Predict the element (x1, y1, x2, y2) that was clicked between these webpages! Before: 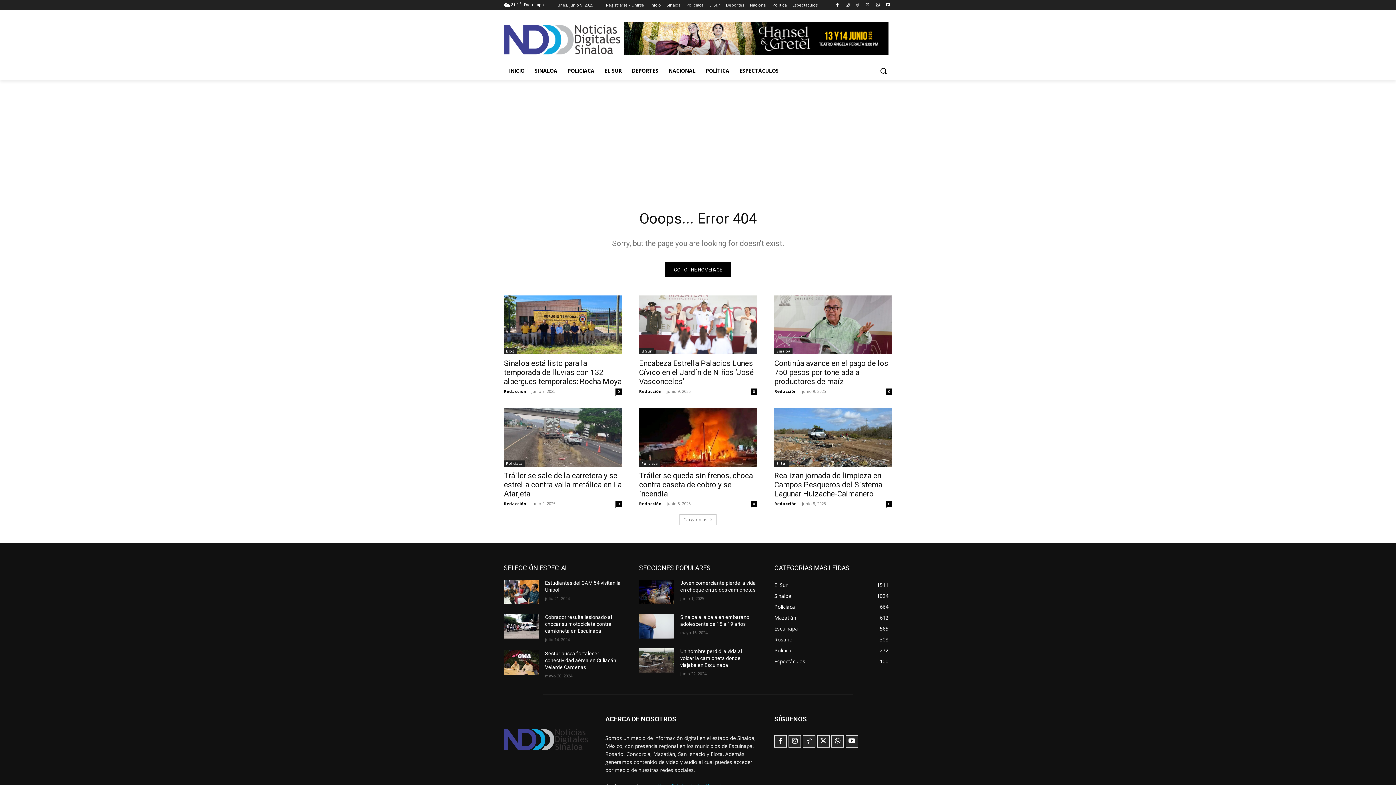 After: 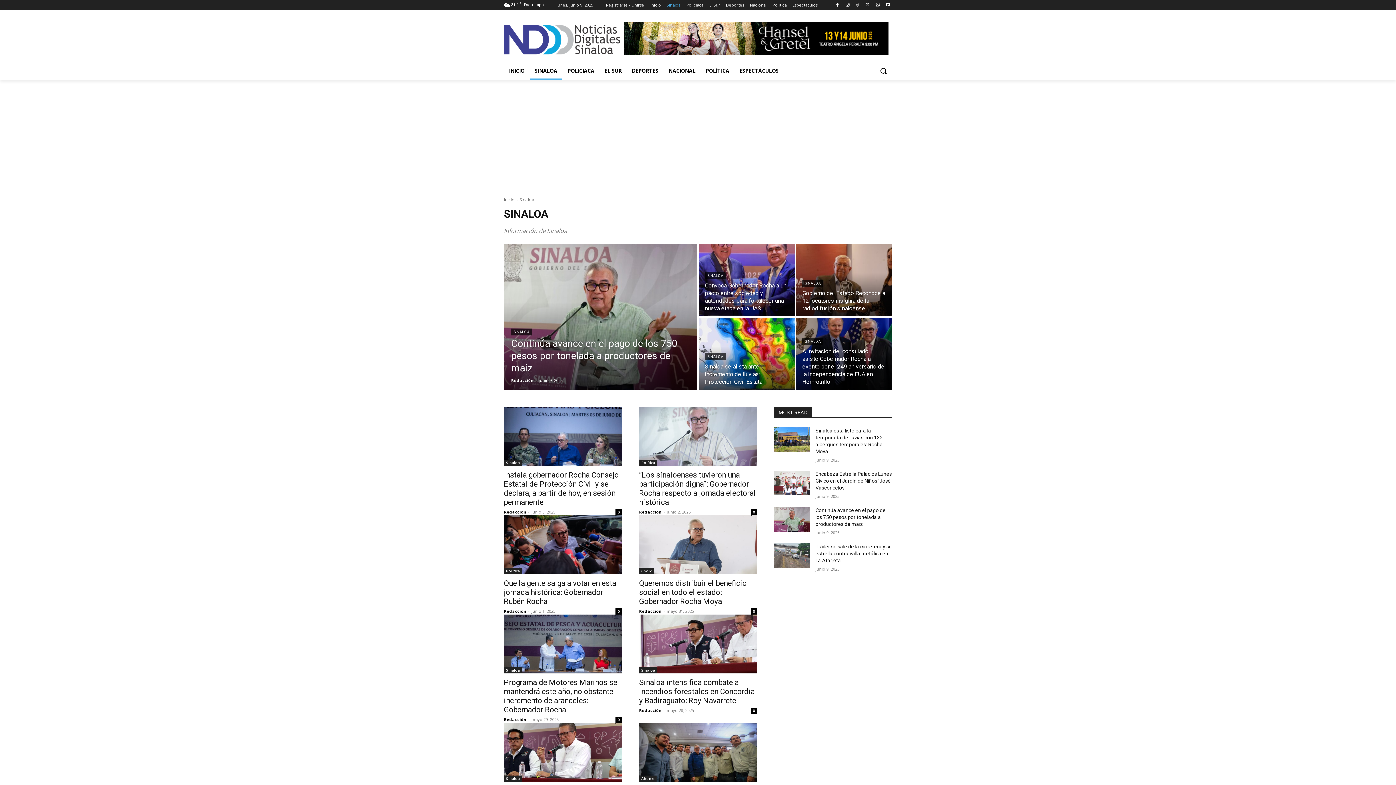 Action: bbox: (529, 62, 562, 79) label: SINALOA